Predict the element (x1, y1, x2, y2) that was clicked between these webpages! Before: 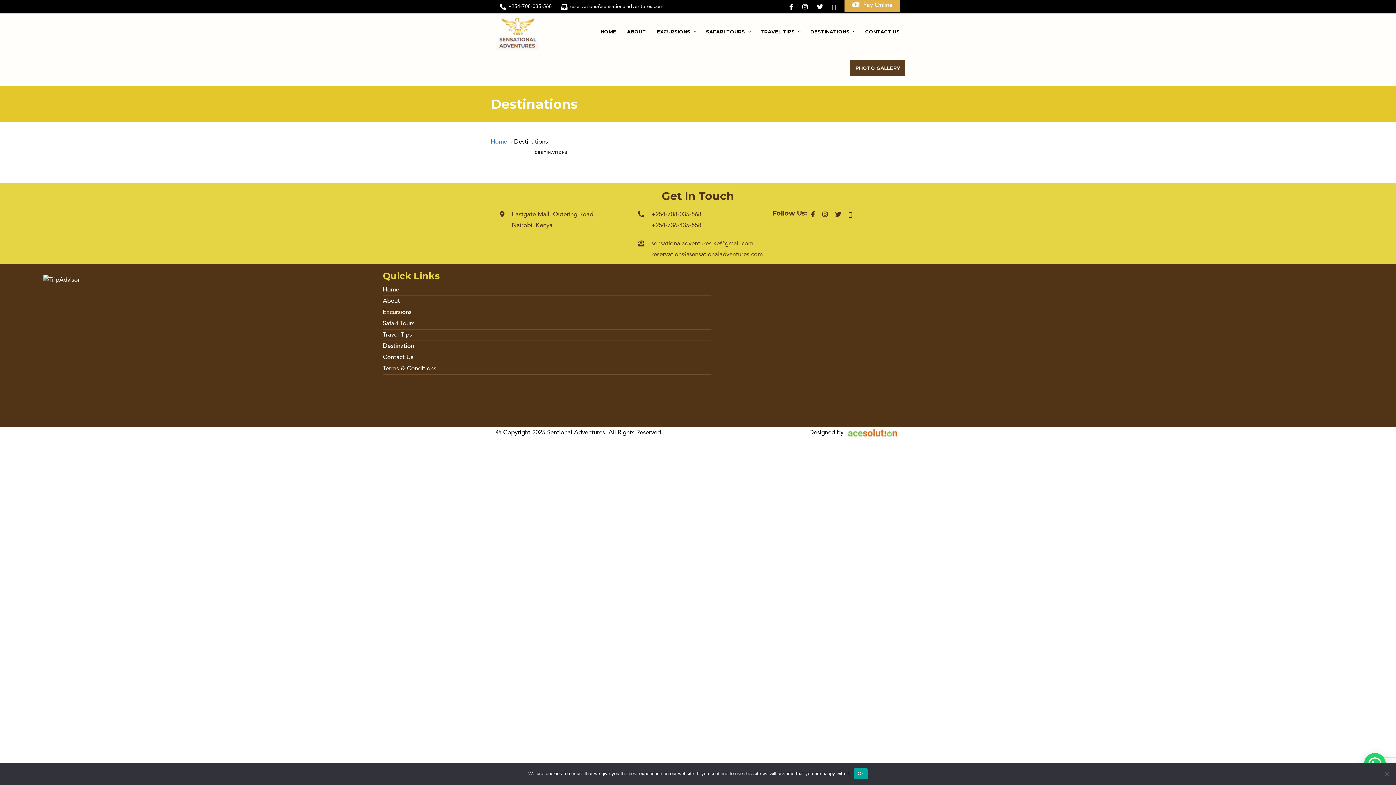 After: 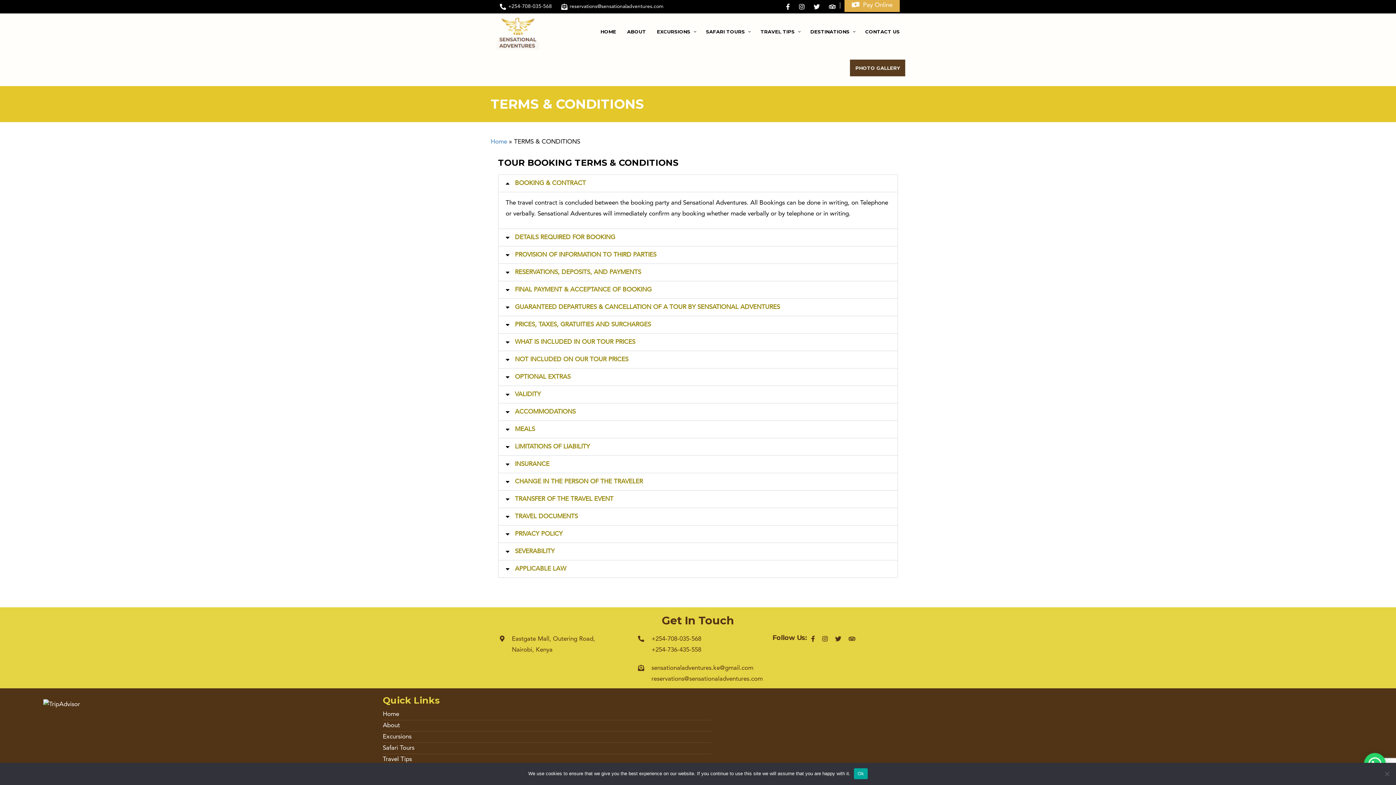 Action: bbox: (382, 365, 436, 372) label: Terms & Conditions